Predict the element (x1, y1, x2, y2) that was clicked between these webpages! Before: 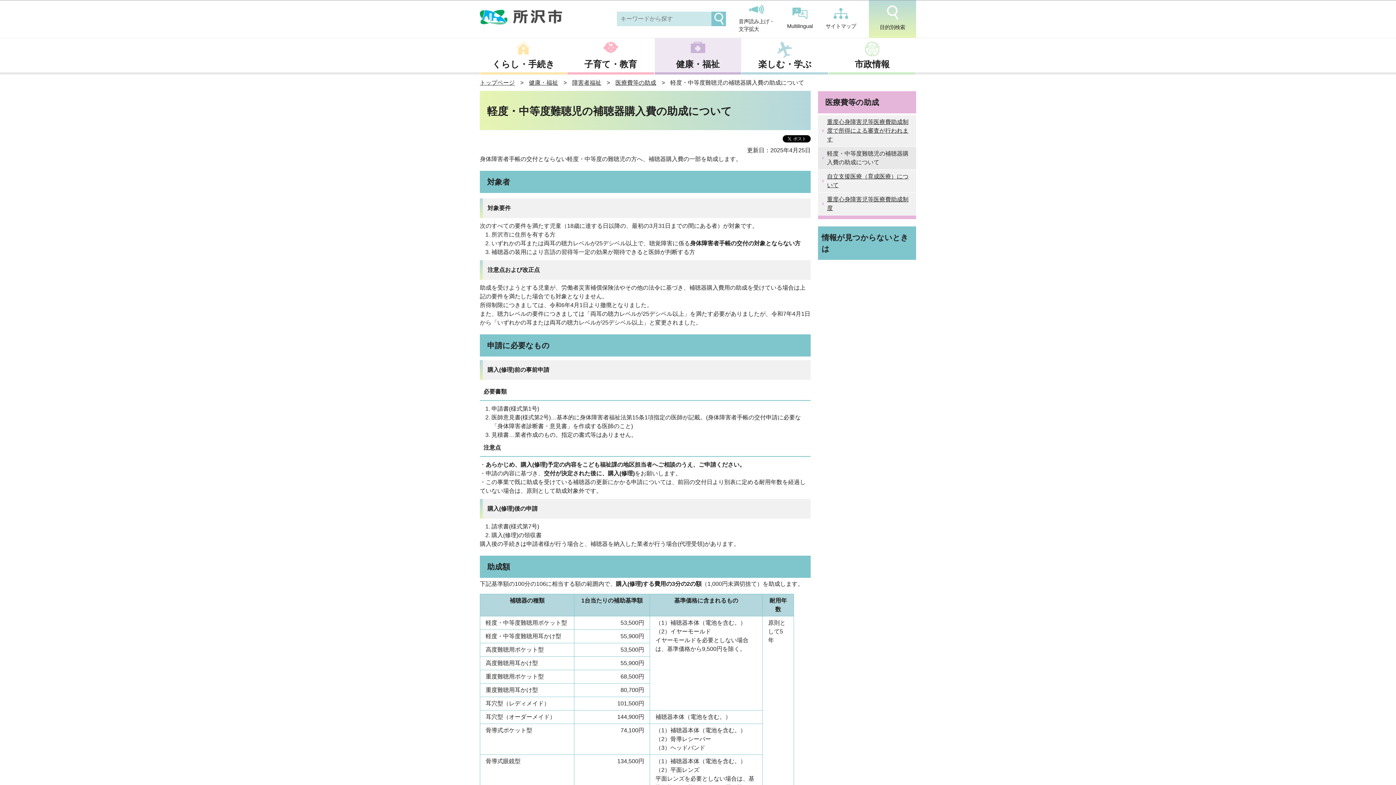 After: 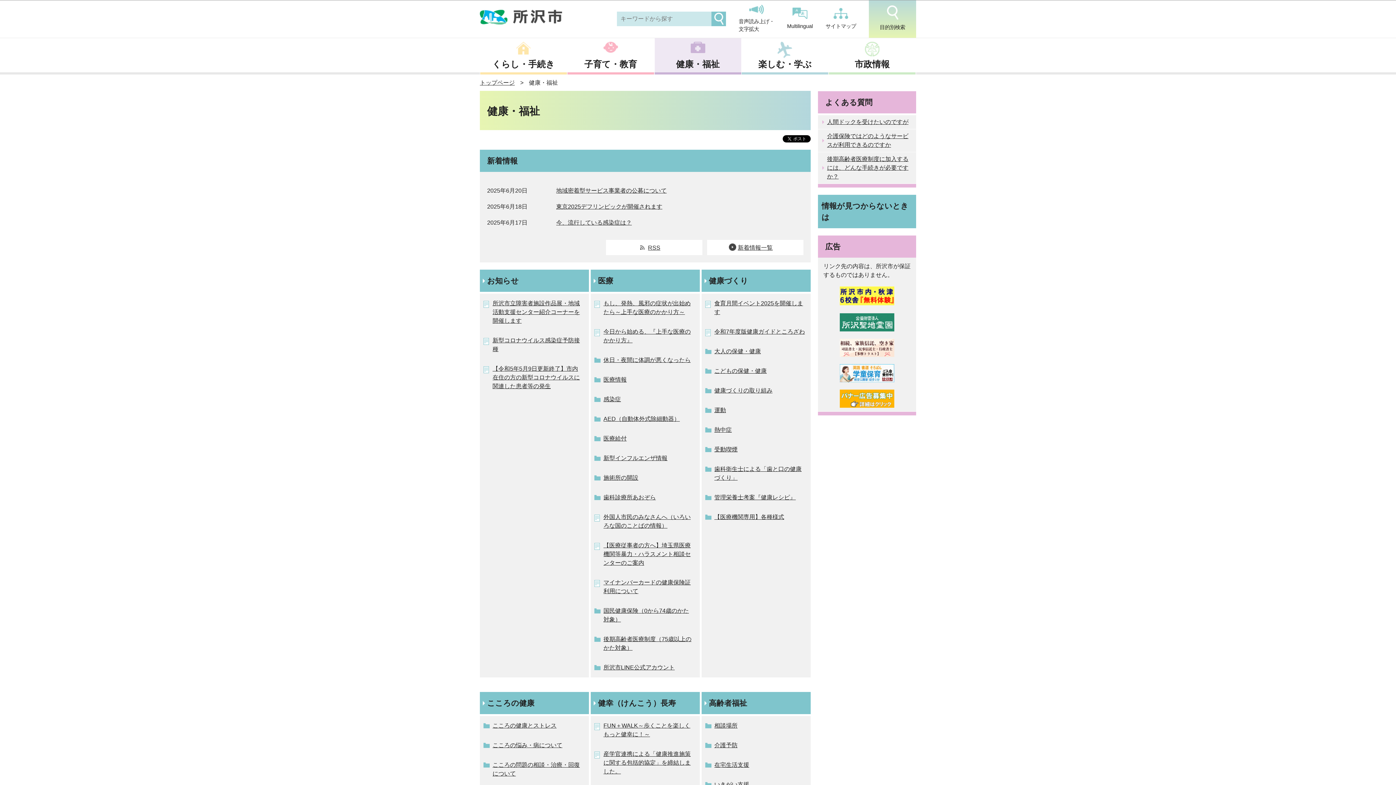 Action: bbox: (654, 38, 741, 74) label: 健康・福祉